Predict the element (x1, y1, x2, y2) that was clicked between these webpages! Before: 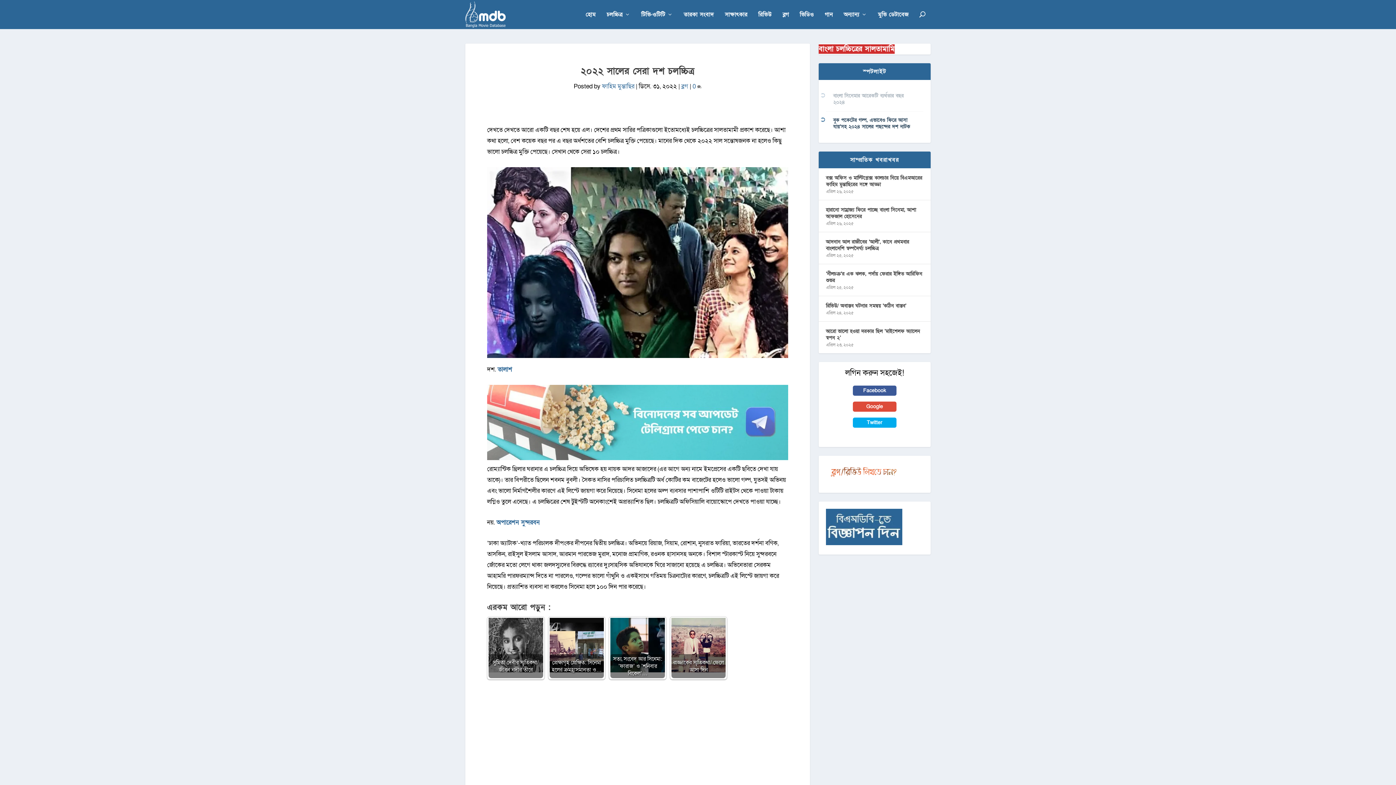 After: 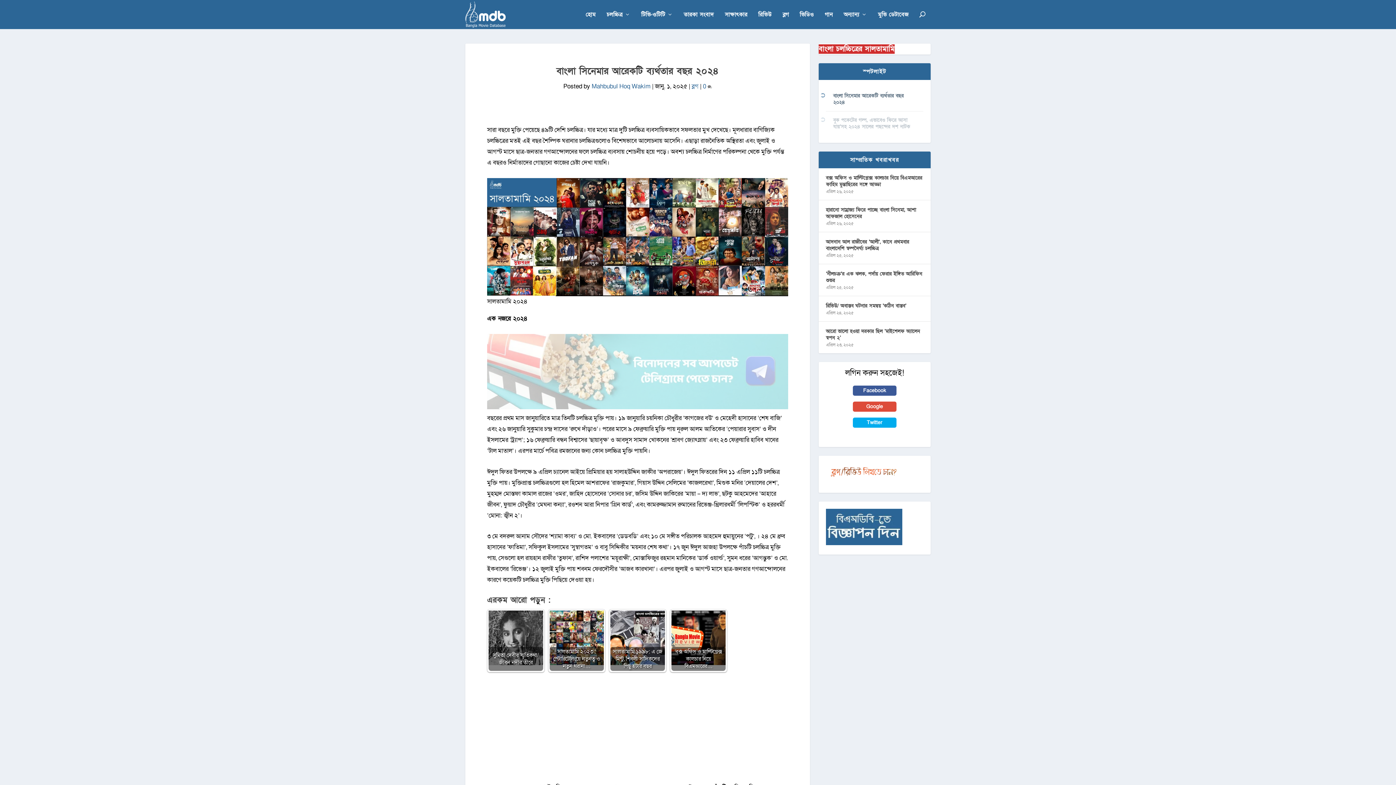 Action: bbox: (833, 92, 904, 105) label: বাংলা সিনেমার আরেকটি ব্যর্থতার বছর ২০২৪